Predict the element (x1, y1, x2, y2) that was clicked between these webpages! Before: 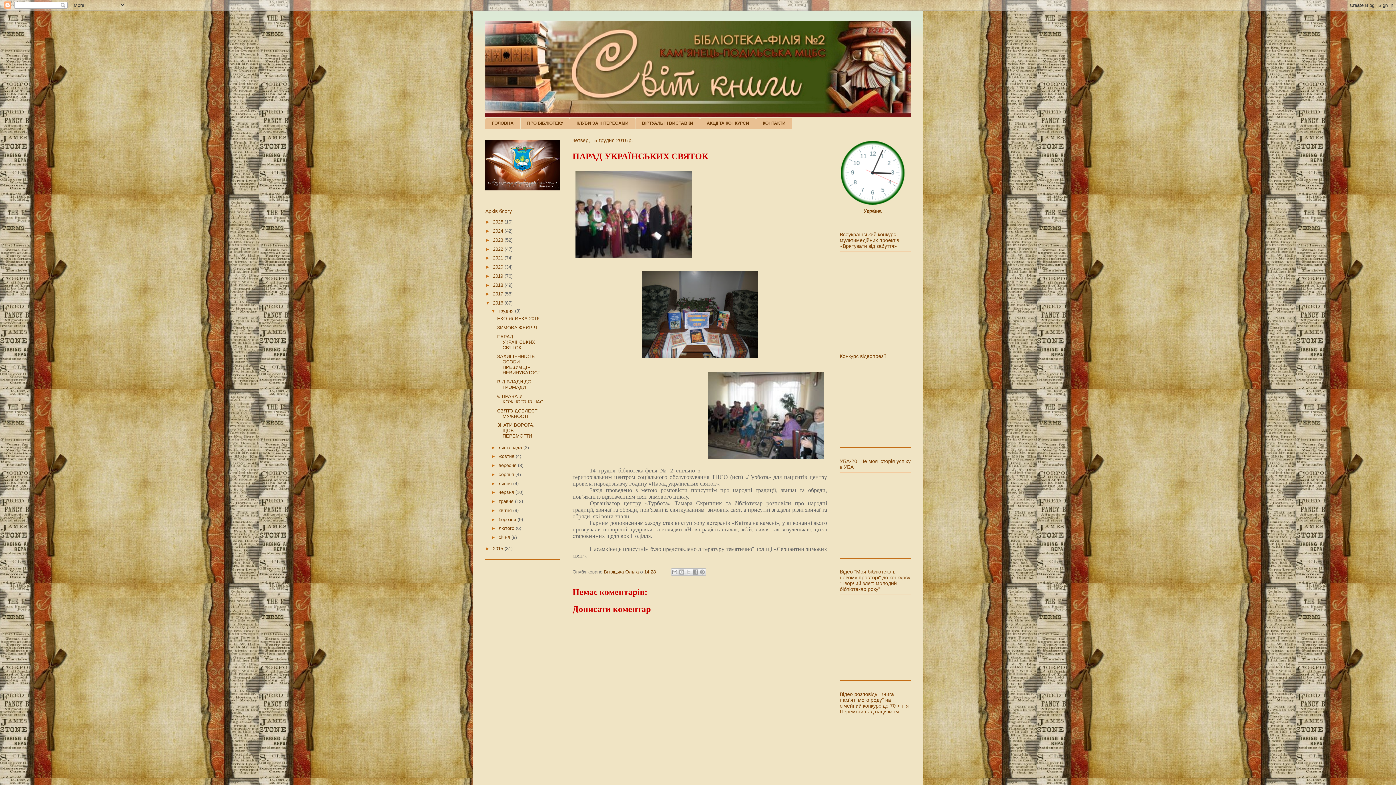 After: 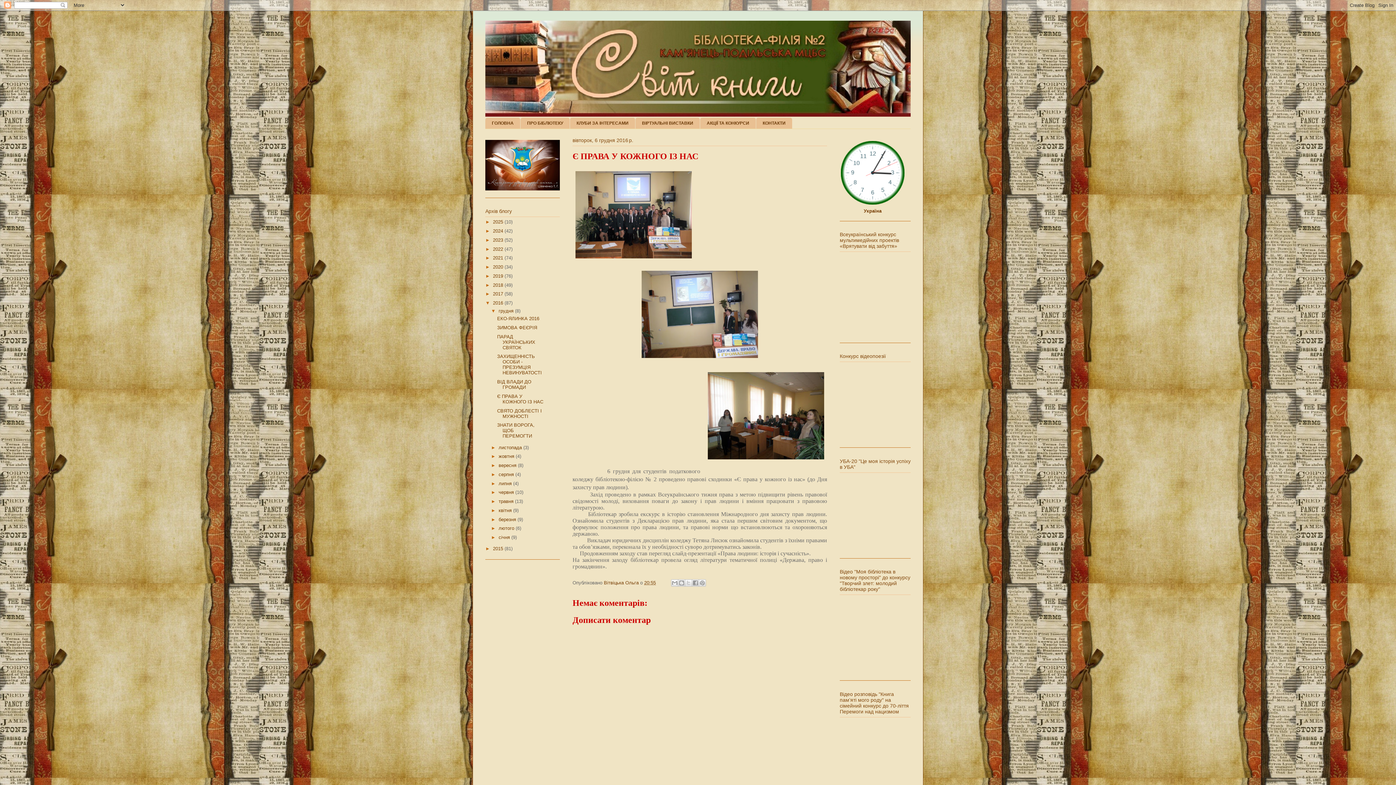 Action: bbox: (497, 393, 543, 404) label: Є ПРАВА У КОЖНОГО ІЗ НАС